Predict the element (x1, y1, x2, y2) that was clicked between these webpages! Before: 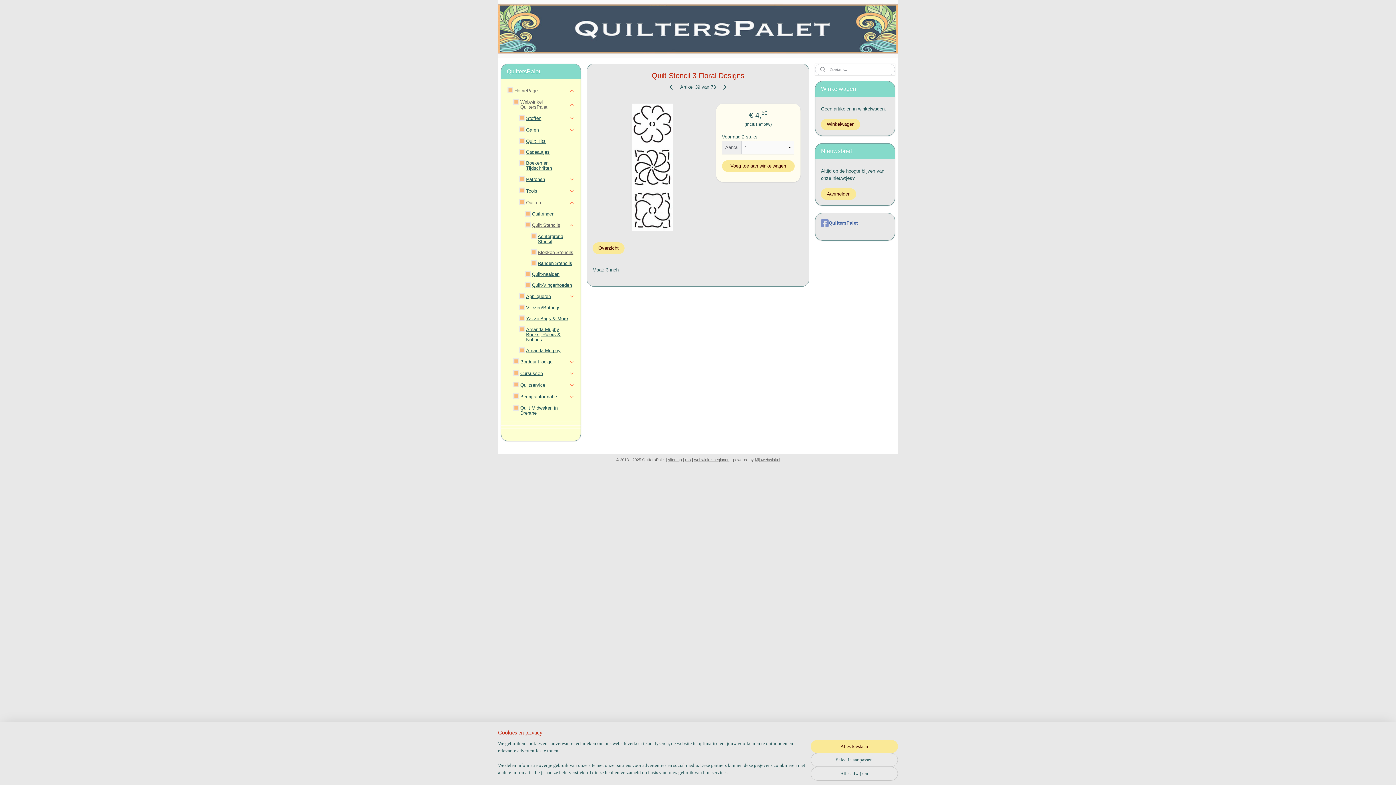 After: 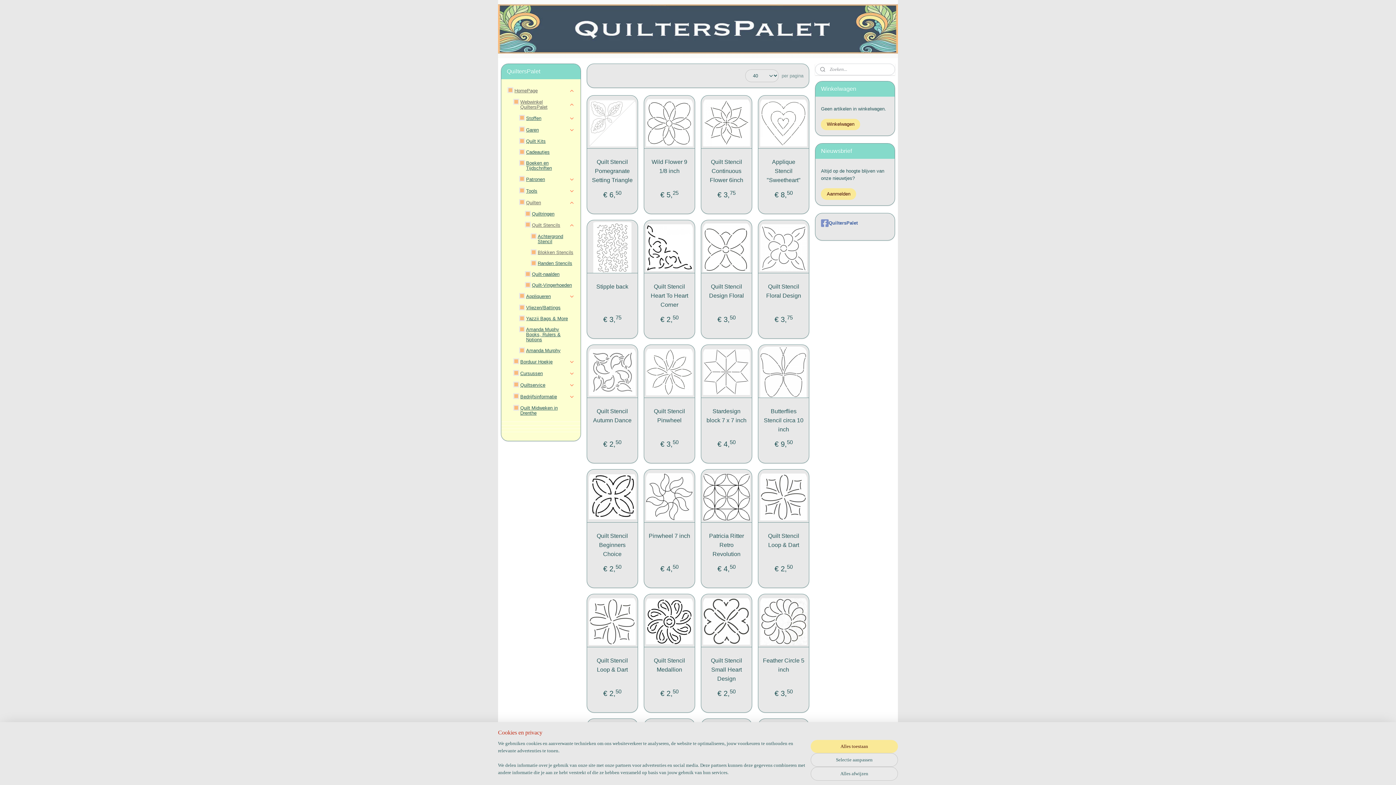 Action: label: Blokken Stencils bbox: (524, 247, 580, 258)